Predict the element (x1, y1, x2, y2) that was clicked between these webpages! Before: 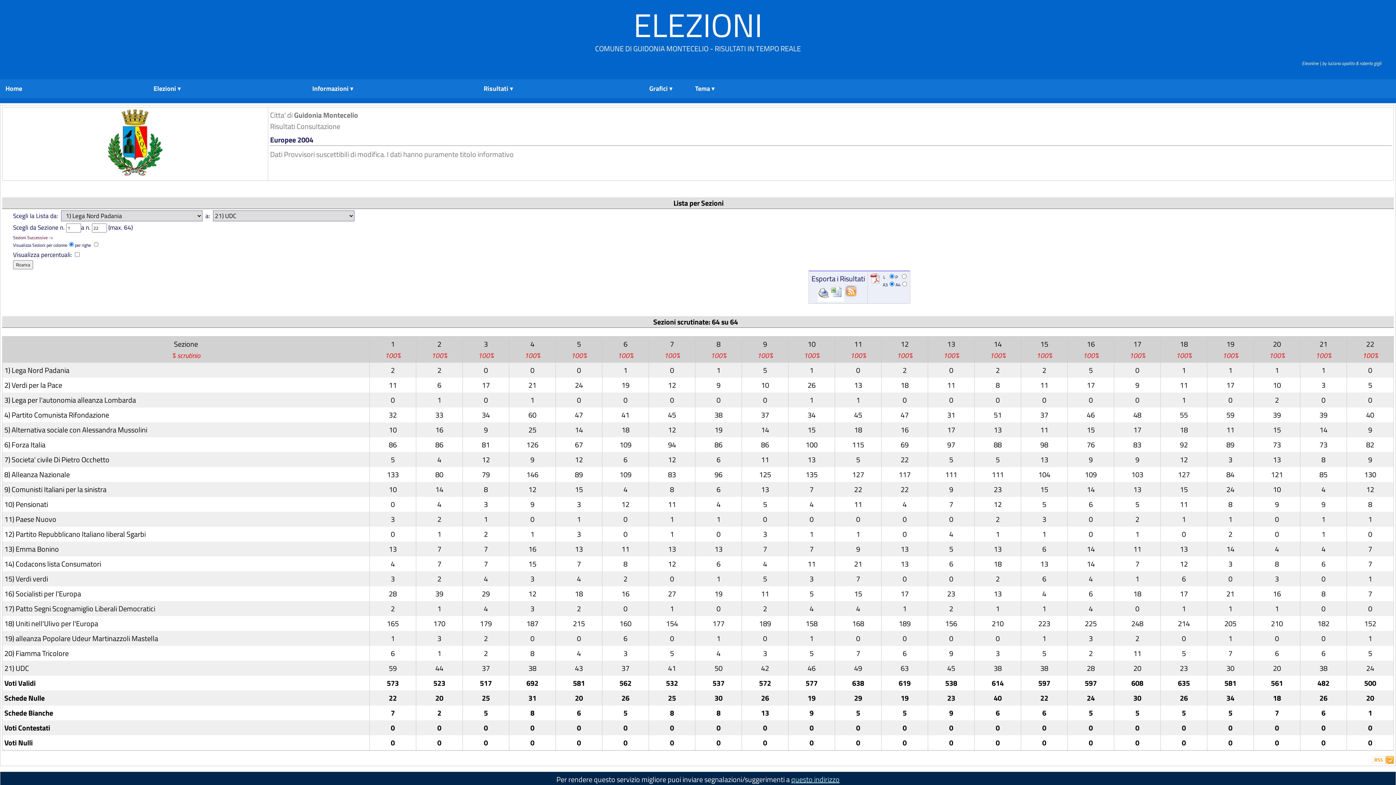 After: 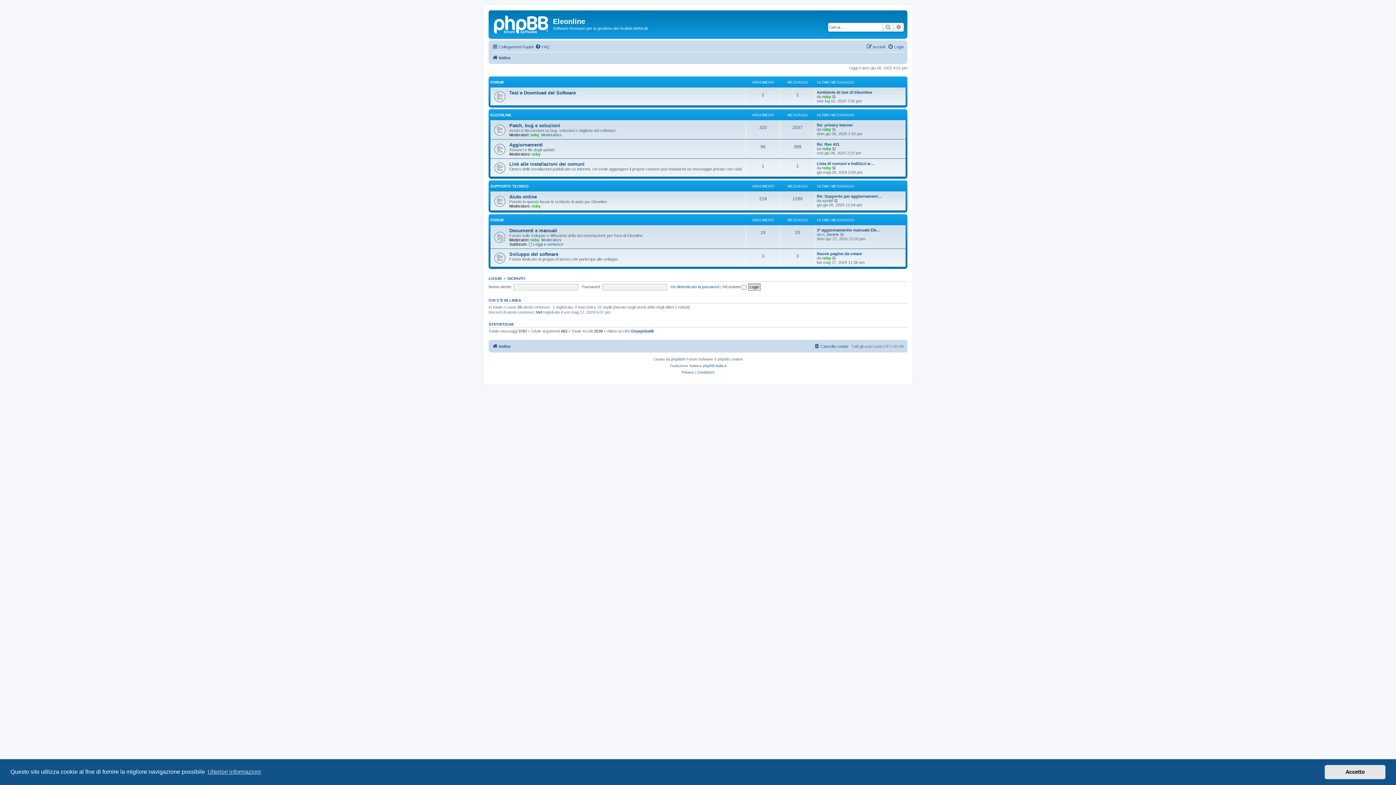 Action: bbox: (1282, 60, 1381, 66) label:                   Eleonline | by luciano apolito & roberto gigli